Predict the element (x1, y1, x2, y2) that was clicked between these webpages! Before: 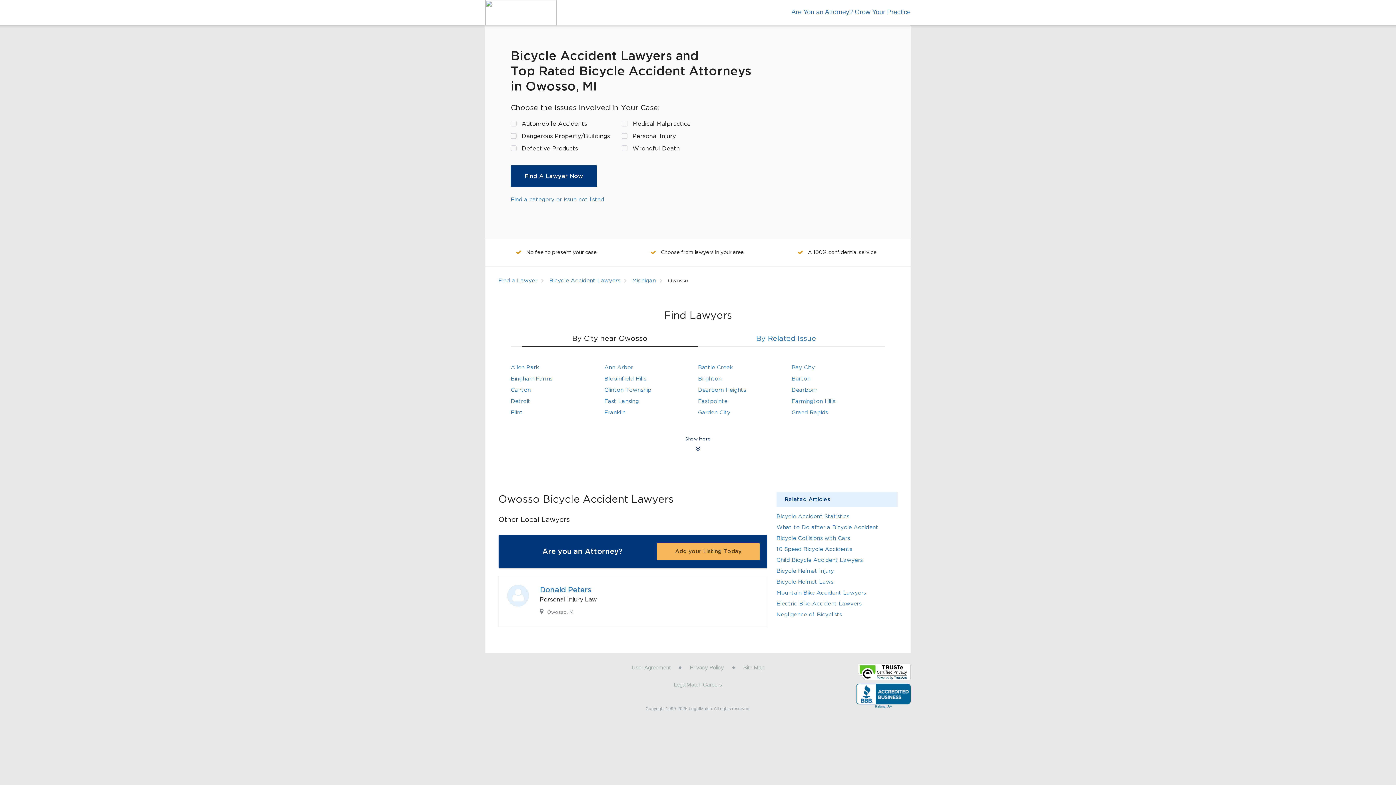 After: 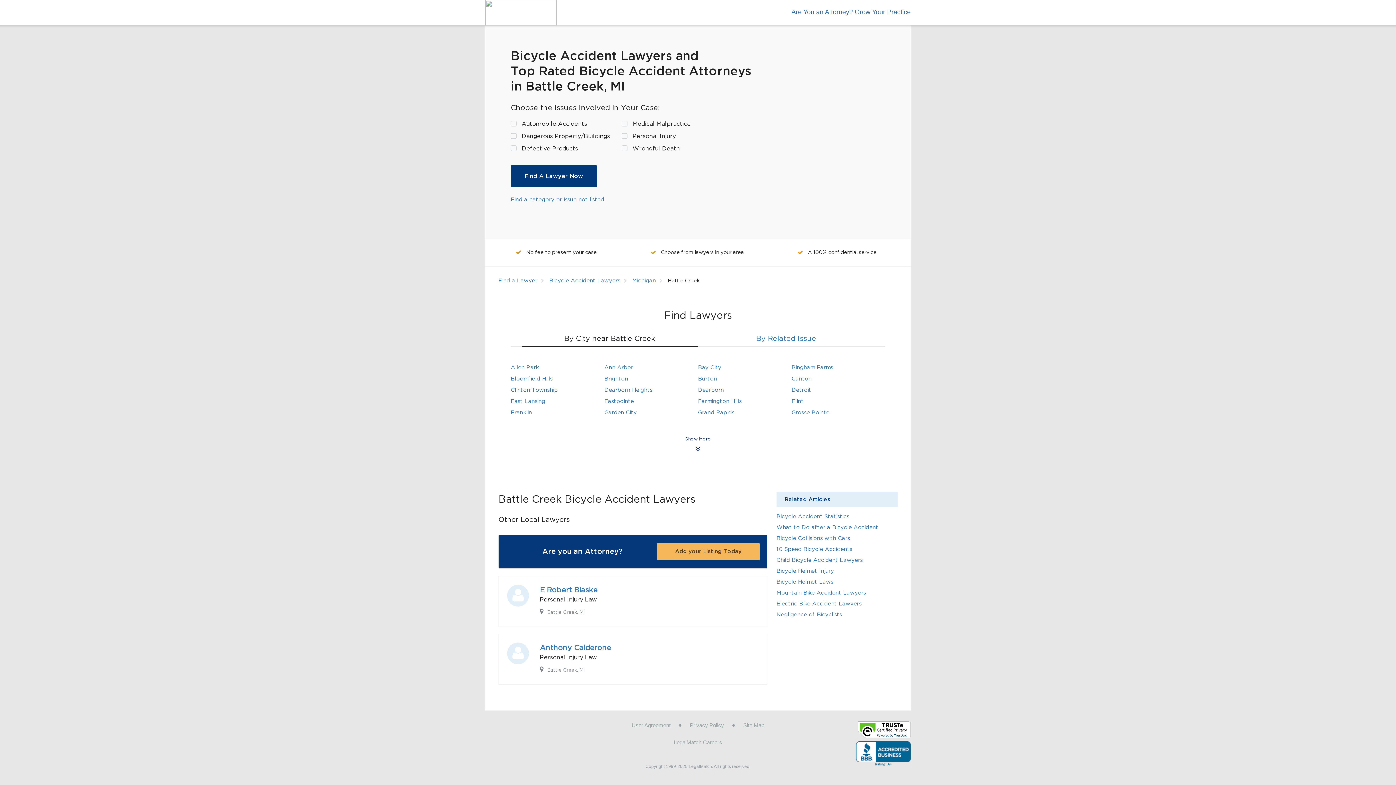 Action: label: Battle Creek bbox: (698, 365, 732, 370)